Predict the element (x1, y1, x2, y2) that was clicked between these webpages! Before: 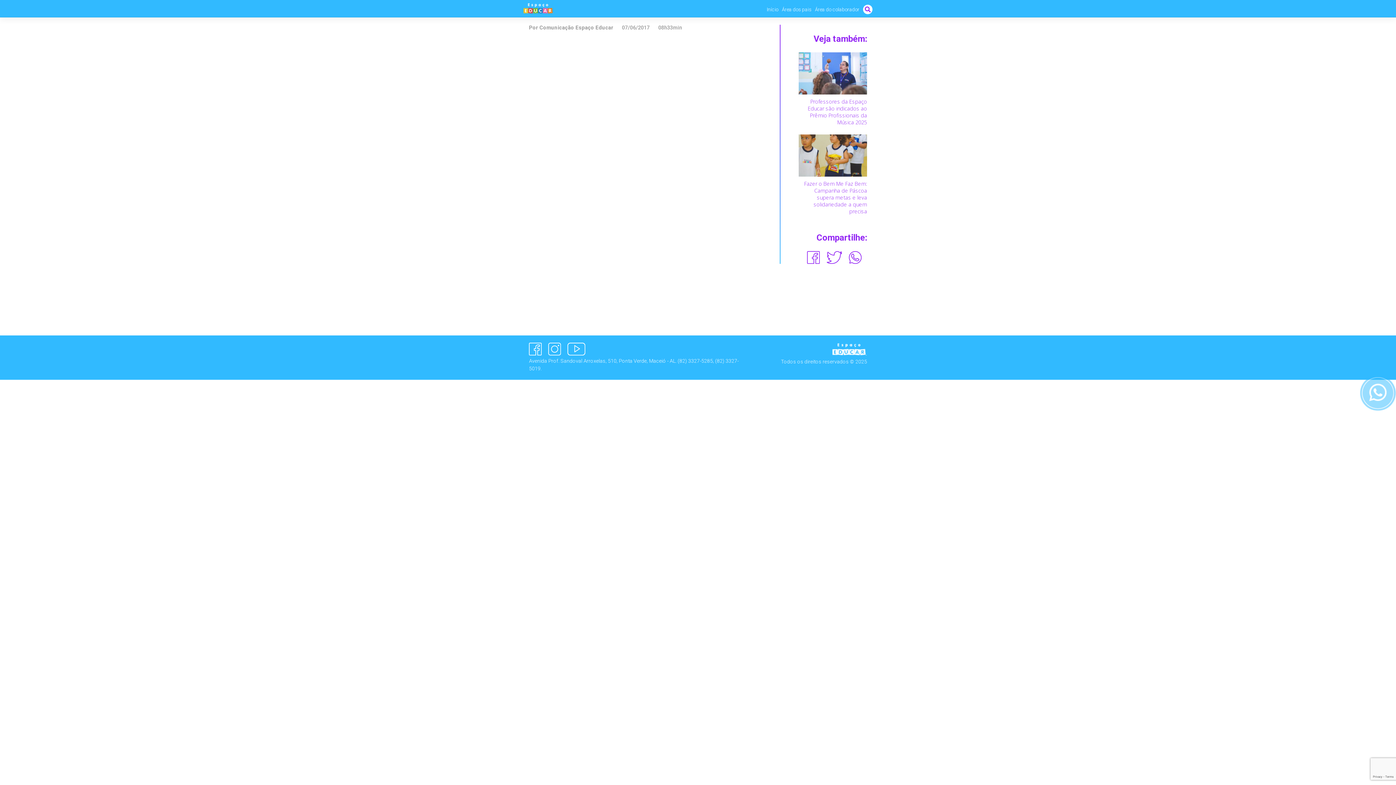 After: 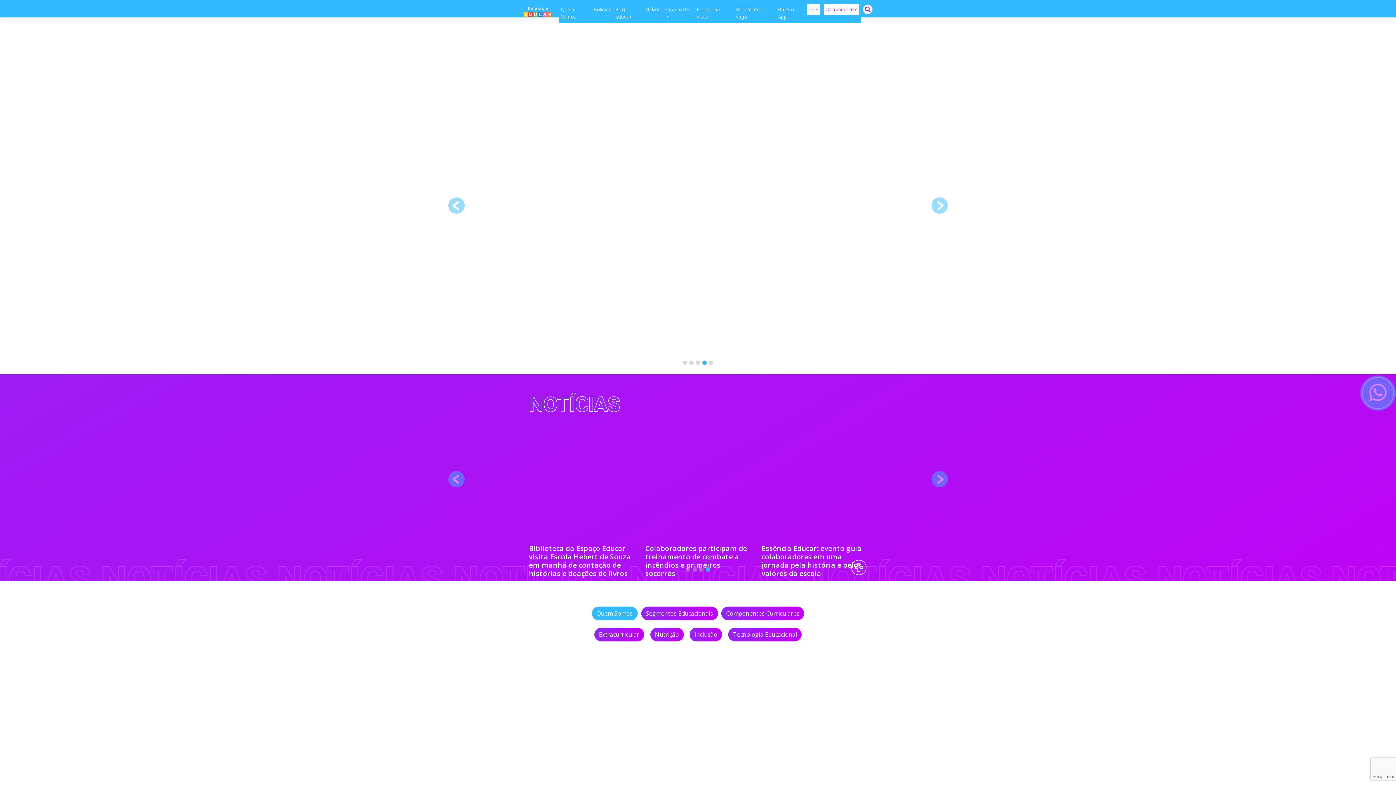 Action: label: Início bbox: (765, 4, 780, 14)